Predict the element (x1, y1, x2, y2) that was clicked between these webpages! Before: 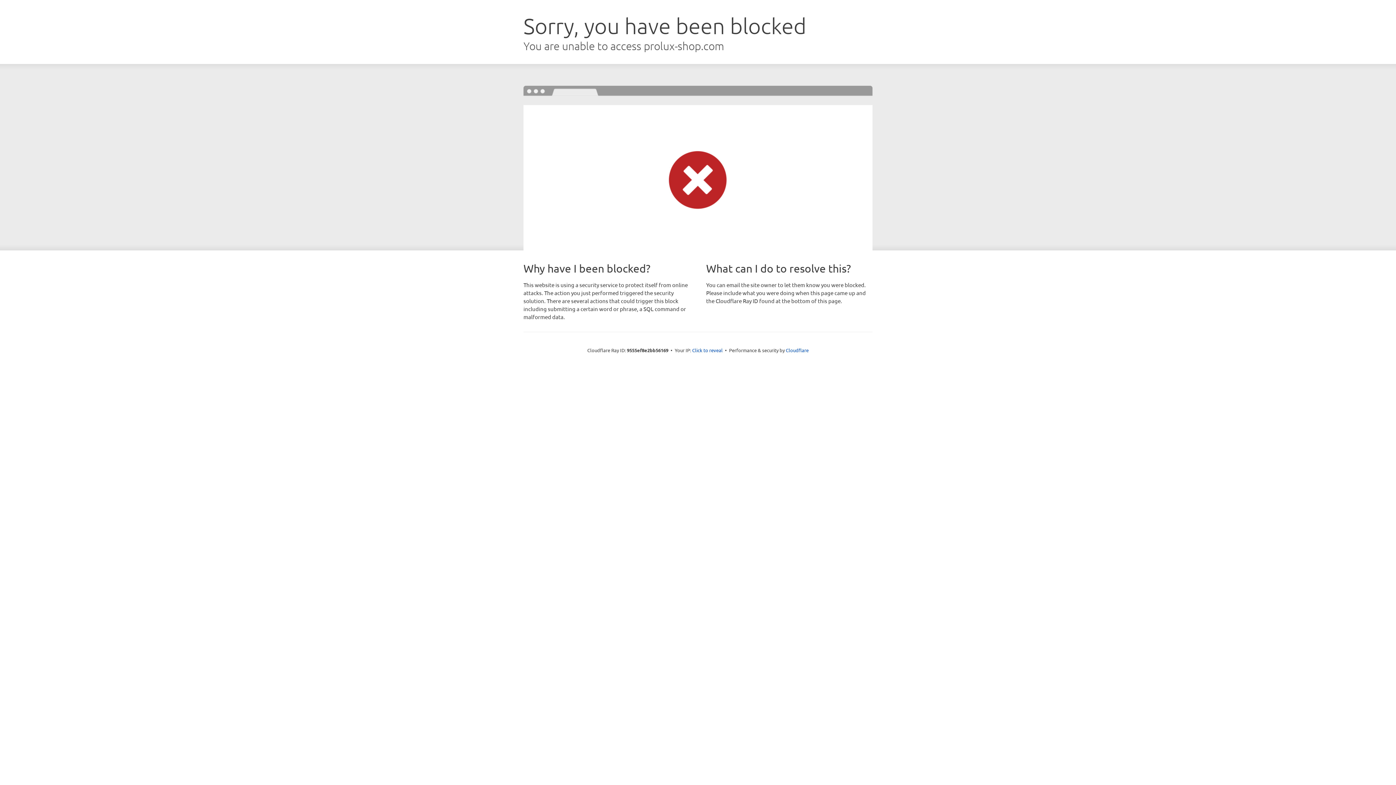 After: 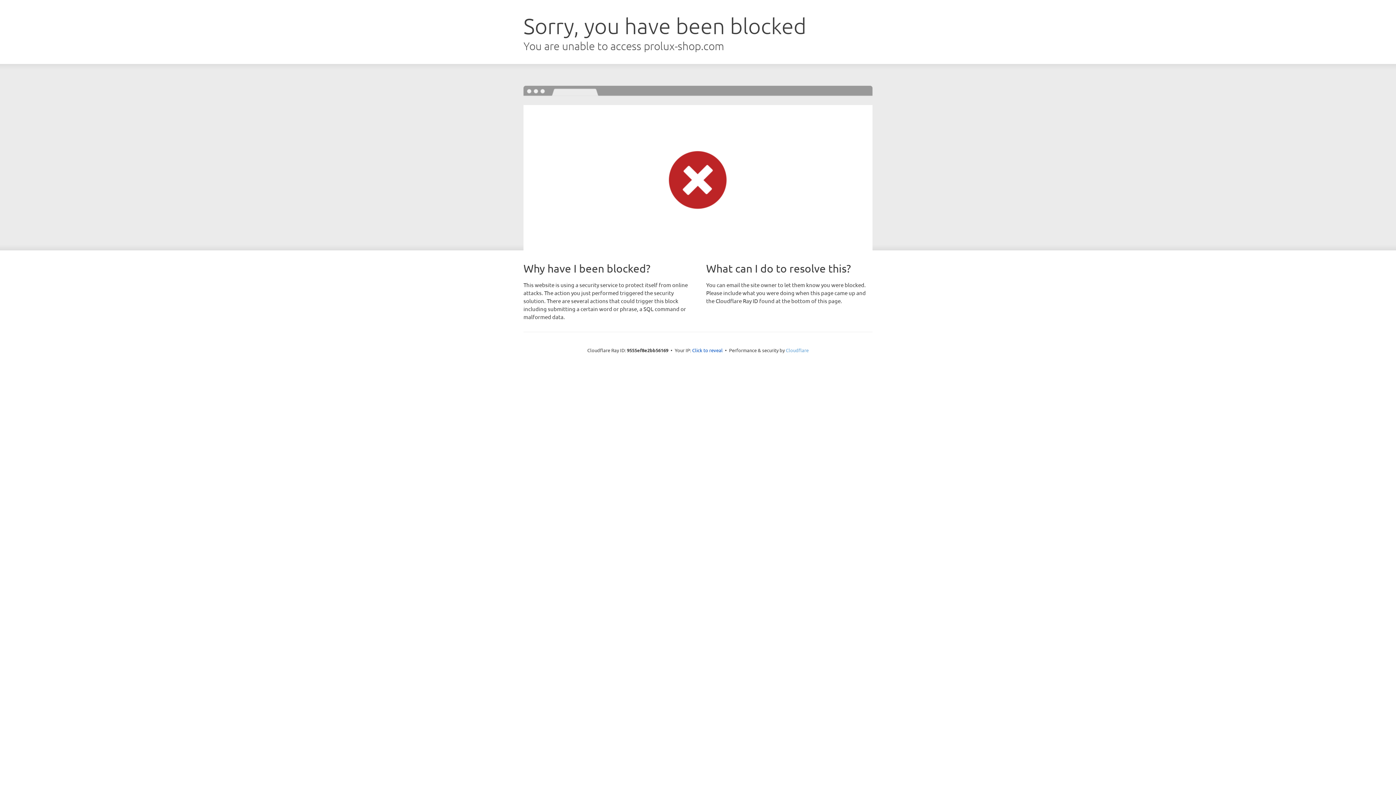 Action: bbox: (786, 347, 808, 353) label: Cloudflare